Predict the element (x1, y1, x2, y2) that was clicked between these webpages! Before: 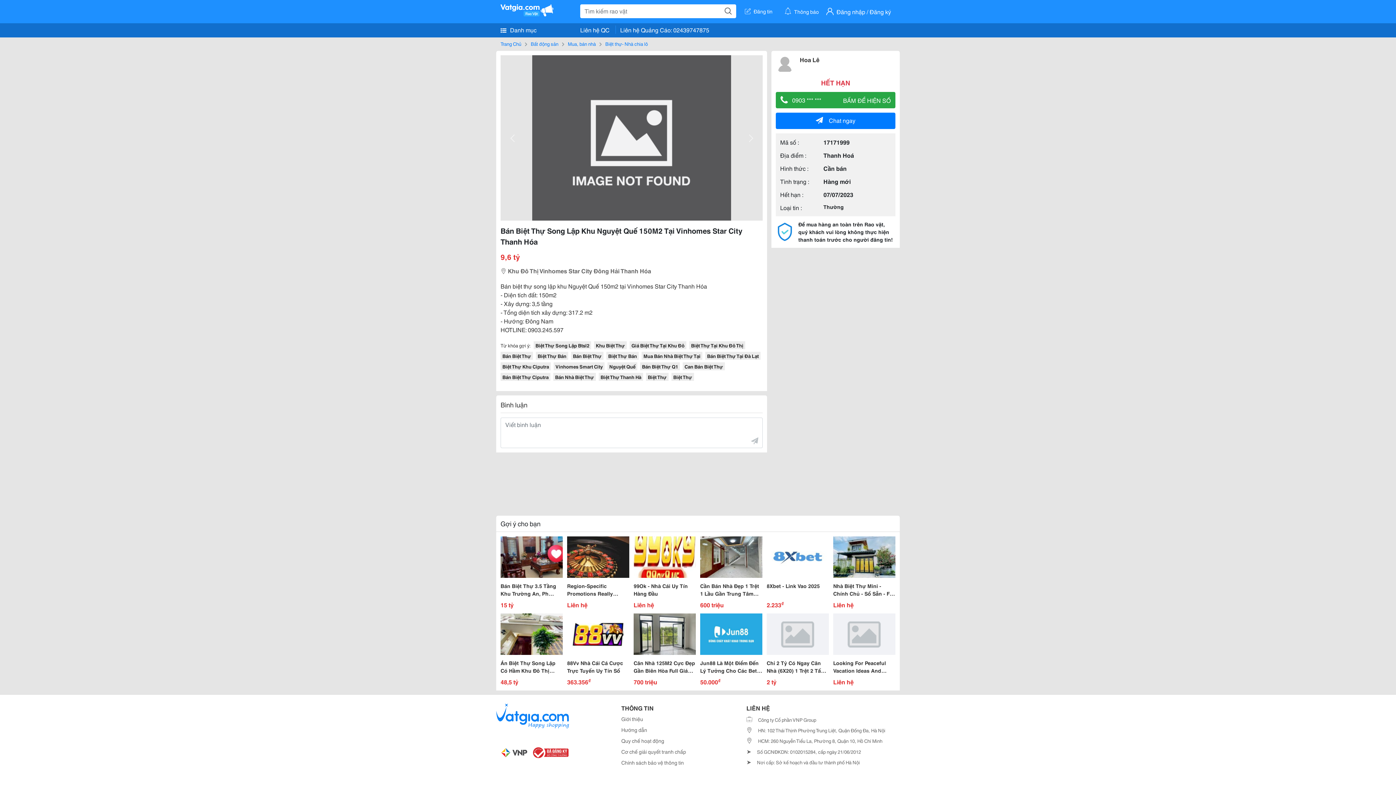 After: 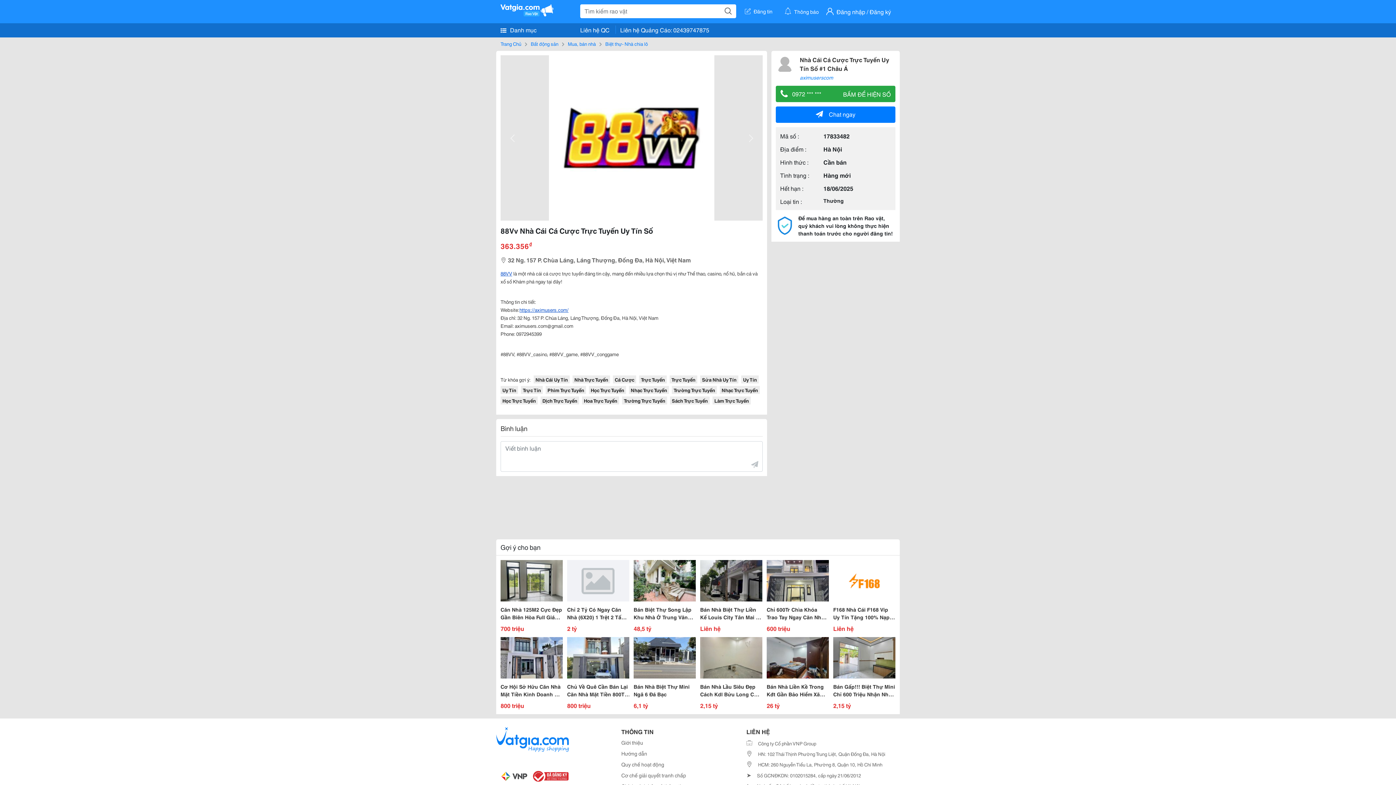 Action: bbox: (567, 613, 629, 686) label: 88Vv Nhà Cái Cá Cược Trực Tuyến Uy Tín Số

363.356₫